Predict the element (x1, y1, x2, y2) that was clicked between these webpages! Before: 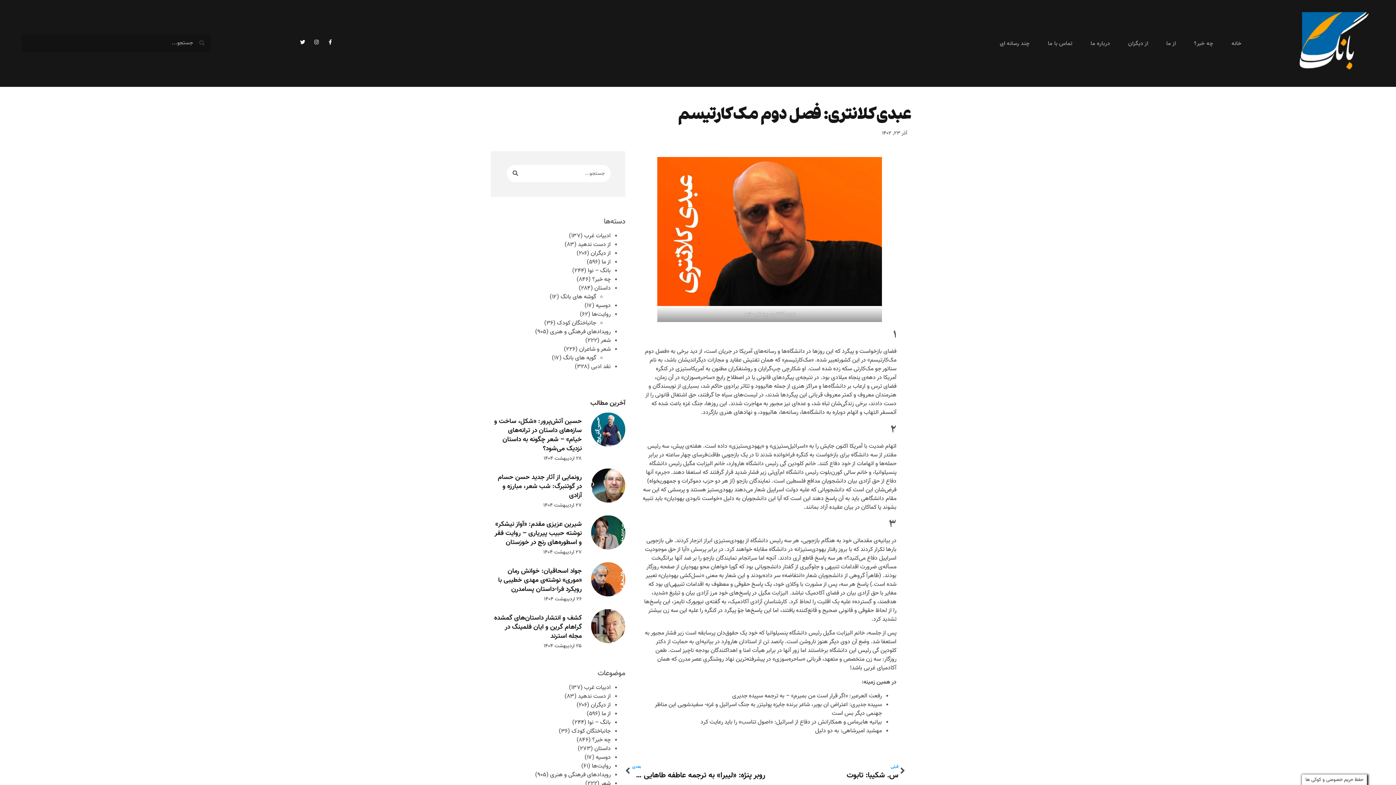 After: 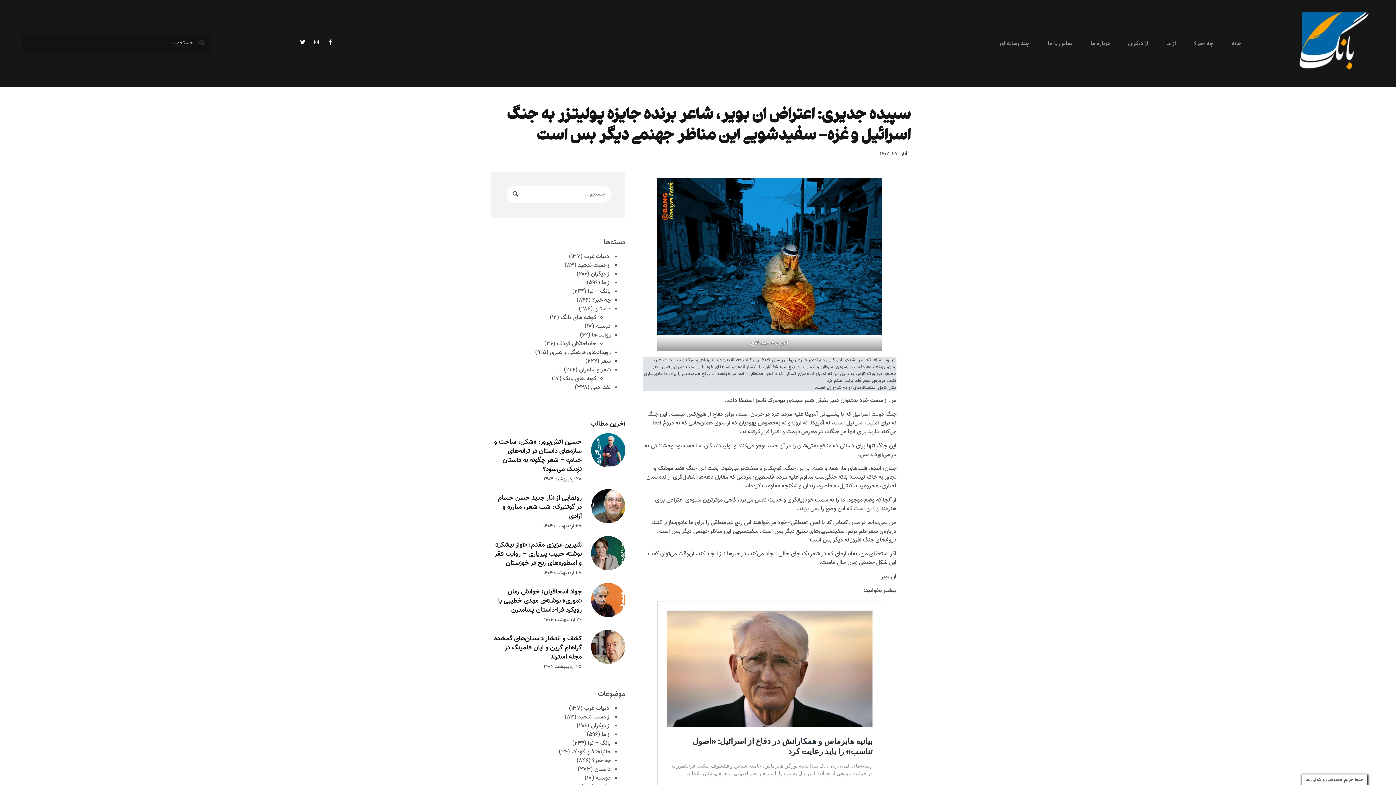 Action: bbox: (654, 700, 882, 718) label: سپیده جدیری: اعتراض ان بویر، شاعر برنده‌ جایزه‌ پولیتزر به جنگ اسرائیل و غزه- سفیدشویی این مناظر جهنمی دیگر بس است